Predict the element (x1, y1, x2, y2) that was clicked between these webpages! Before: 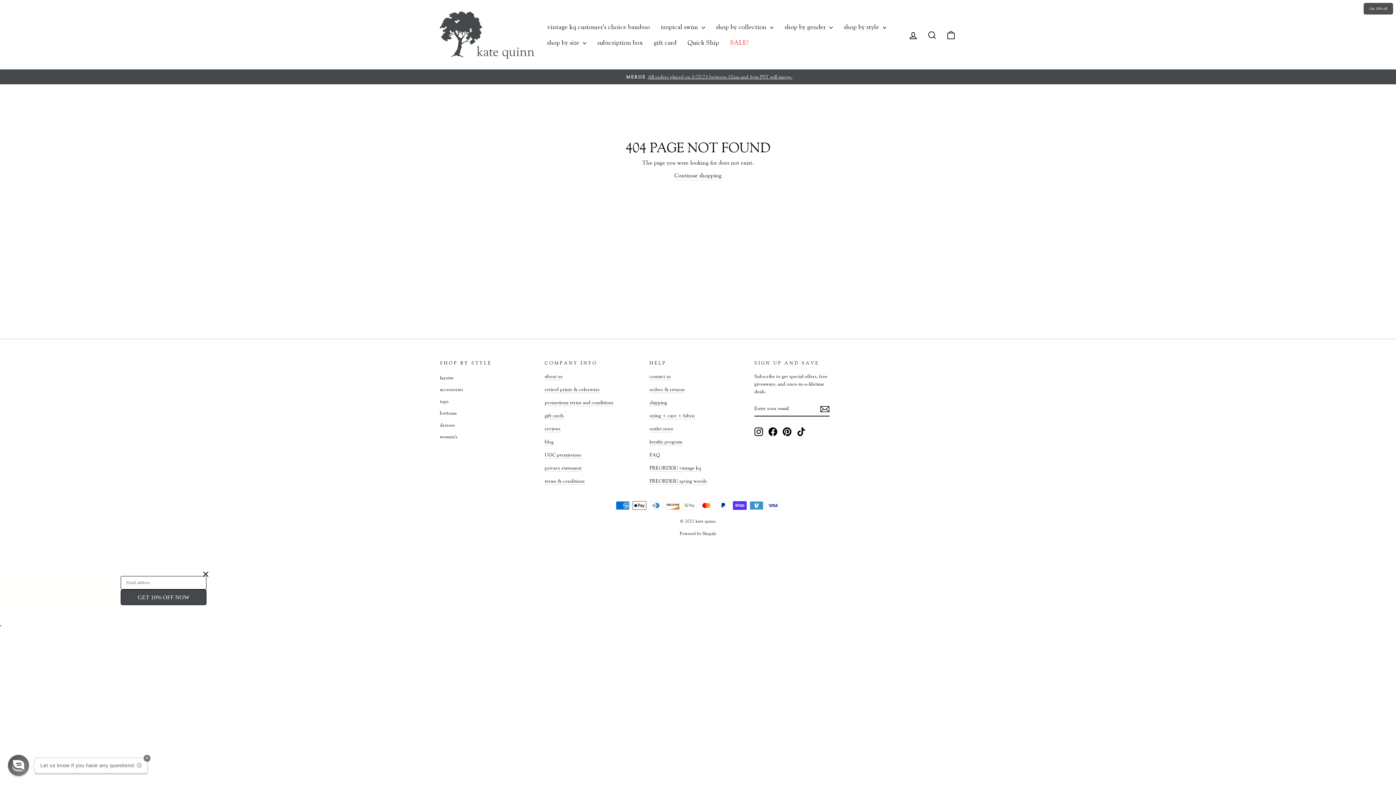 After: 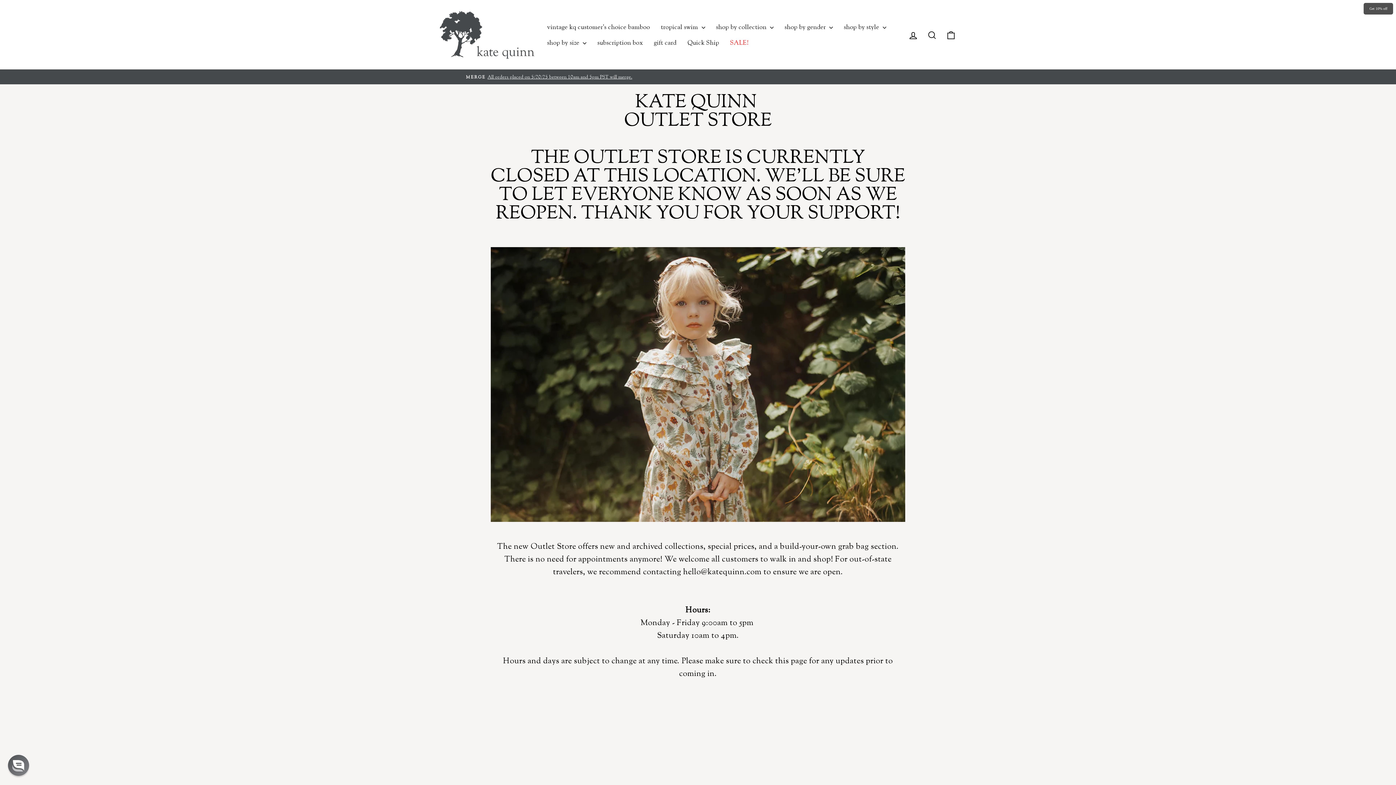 Action: label: outlet store bbox: (649, 425, 673, 432)